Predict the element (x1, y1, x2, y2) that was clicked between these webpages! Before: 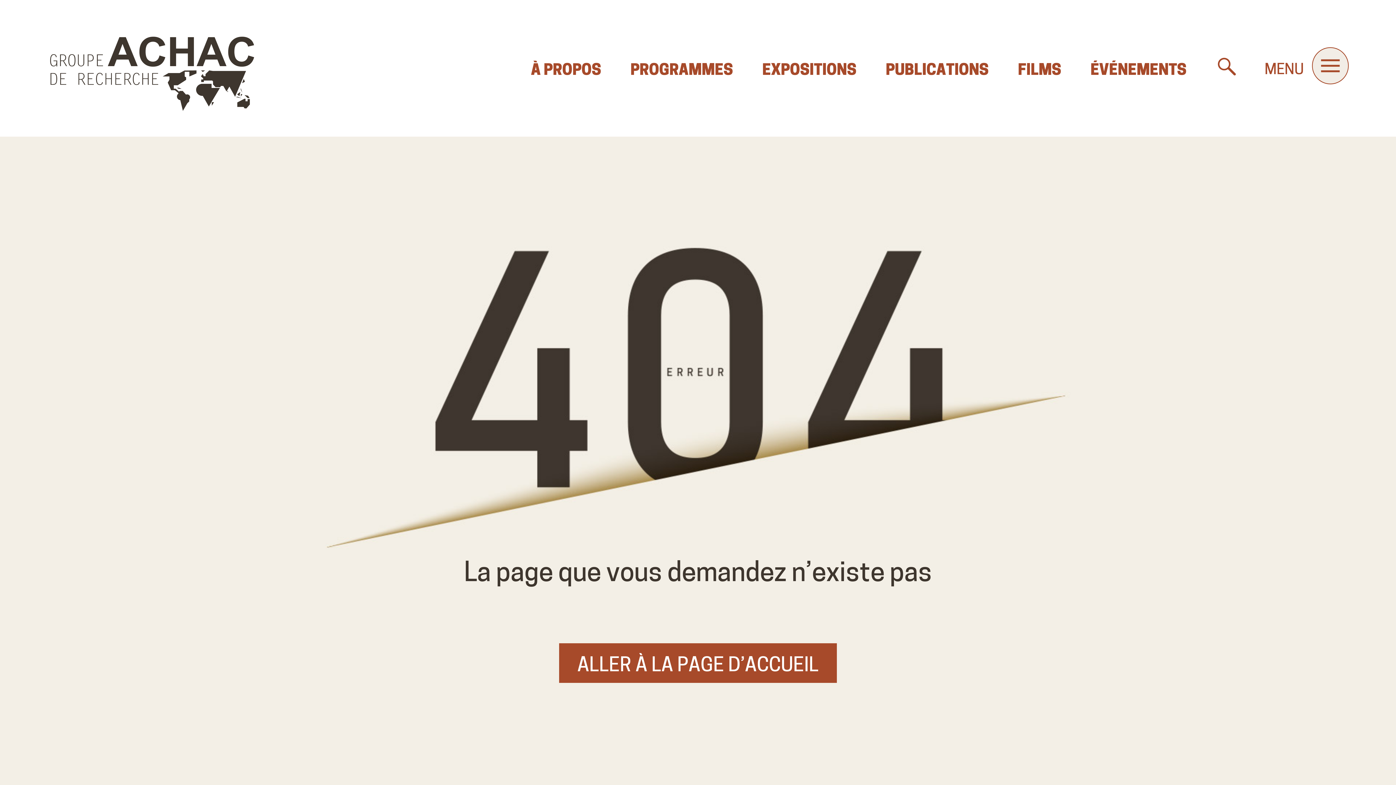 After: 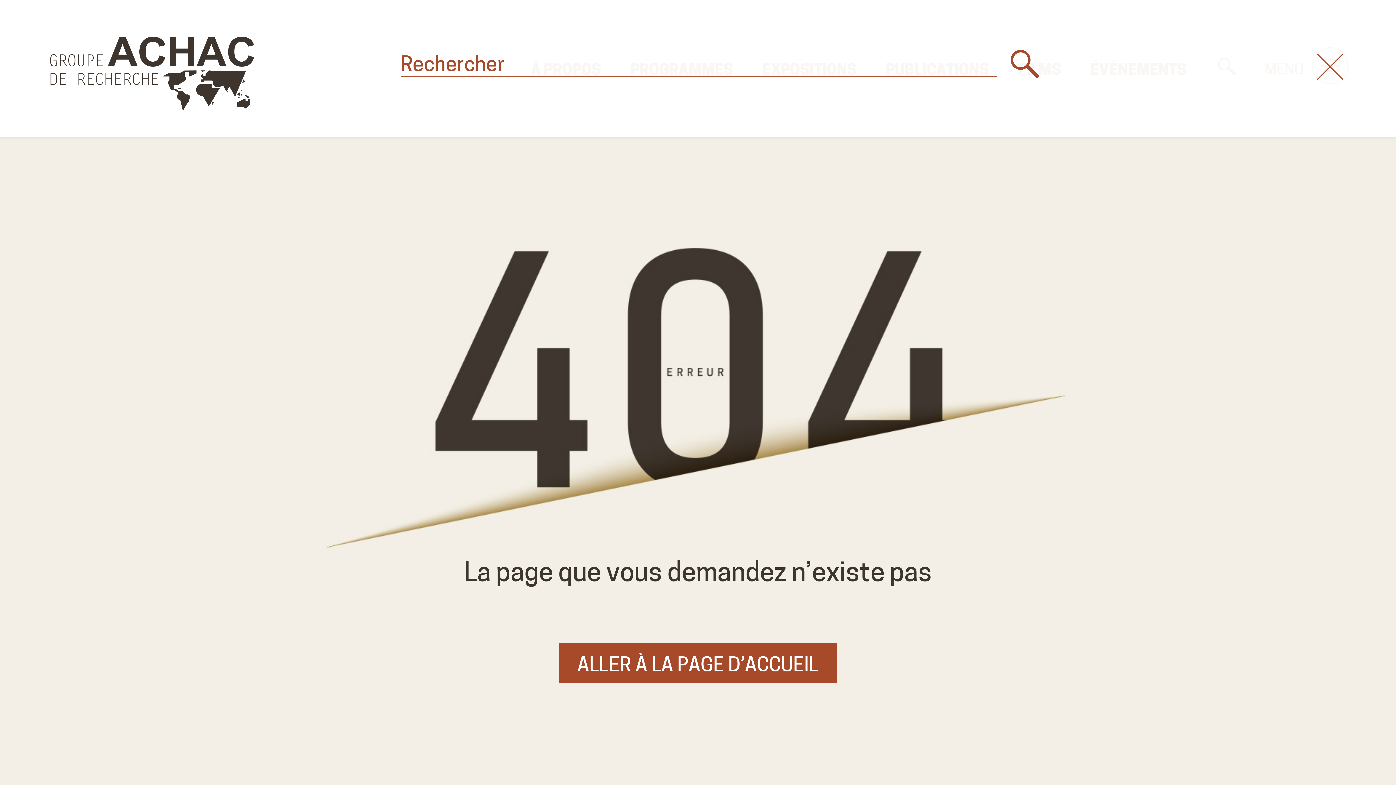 Action: bbox: (1203, 43, 1250, 90)